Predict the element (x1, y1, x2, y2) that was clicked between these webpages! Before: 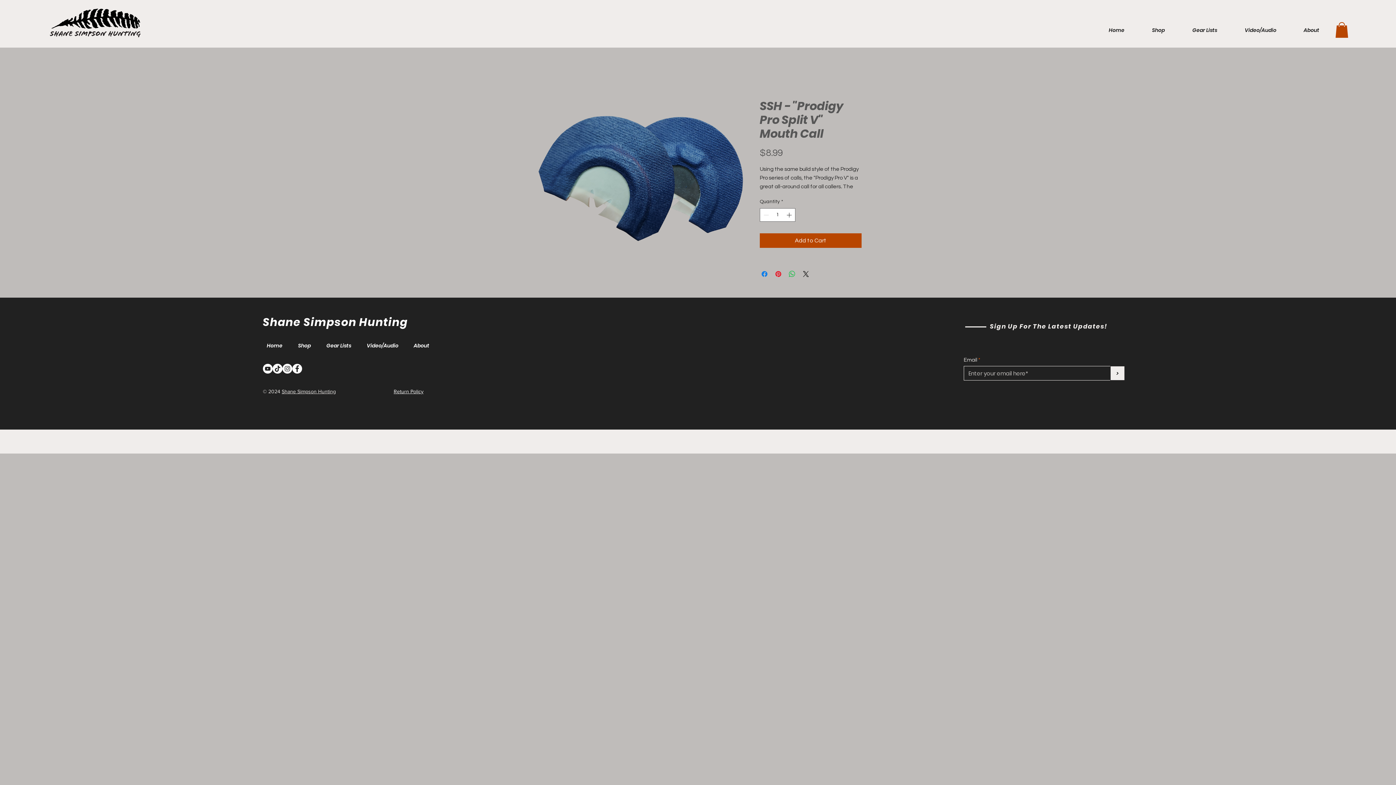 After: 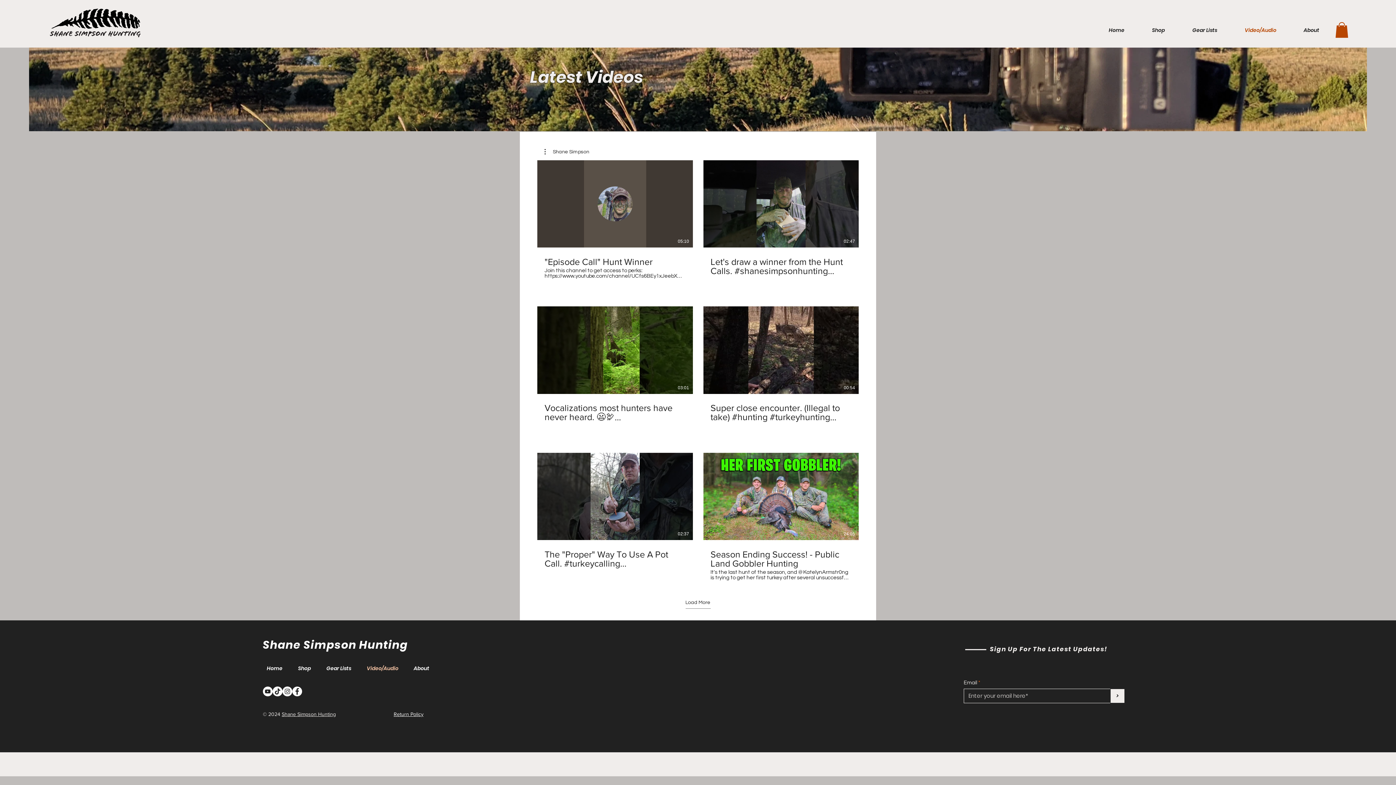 Action: bbox: (1222, 21, 1282, 39) label: Video/Audio